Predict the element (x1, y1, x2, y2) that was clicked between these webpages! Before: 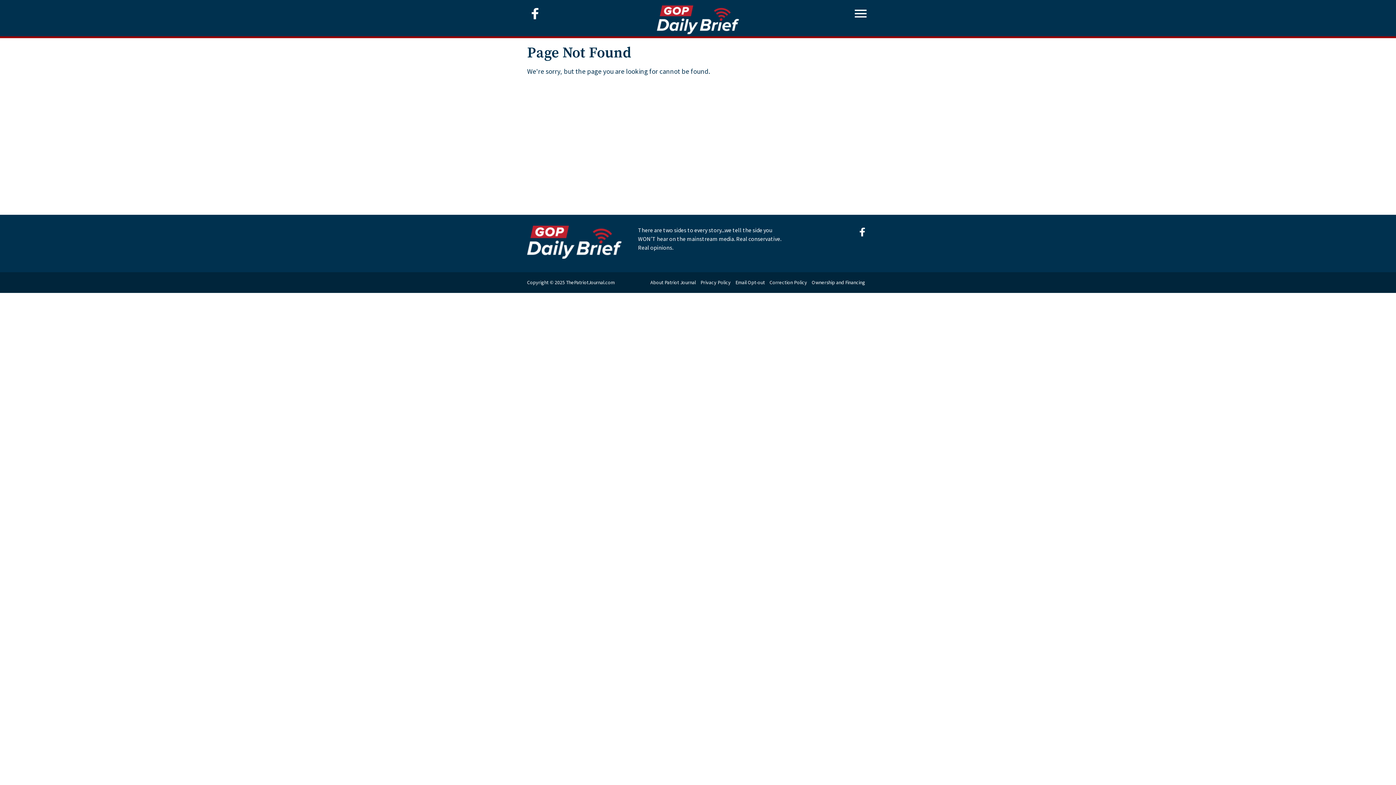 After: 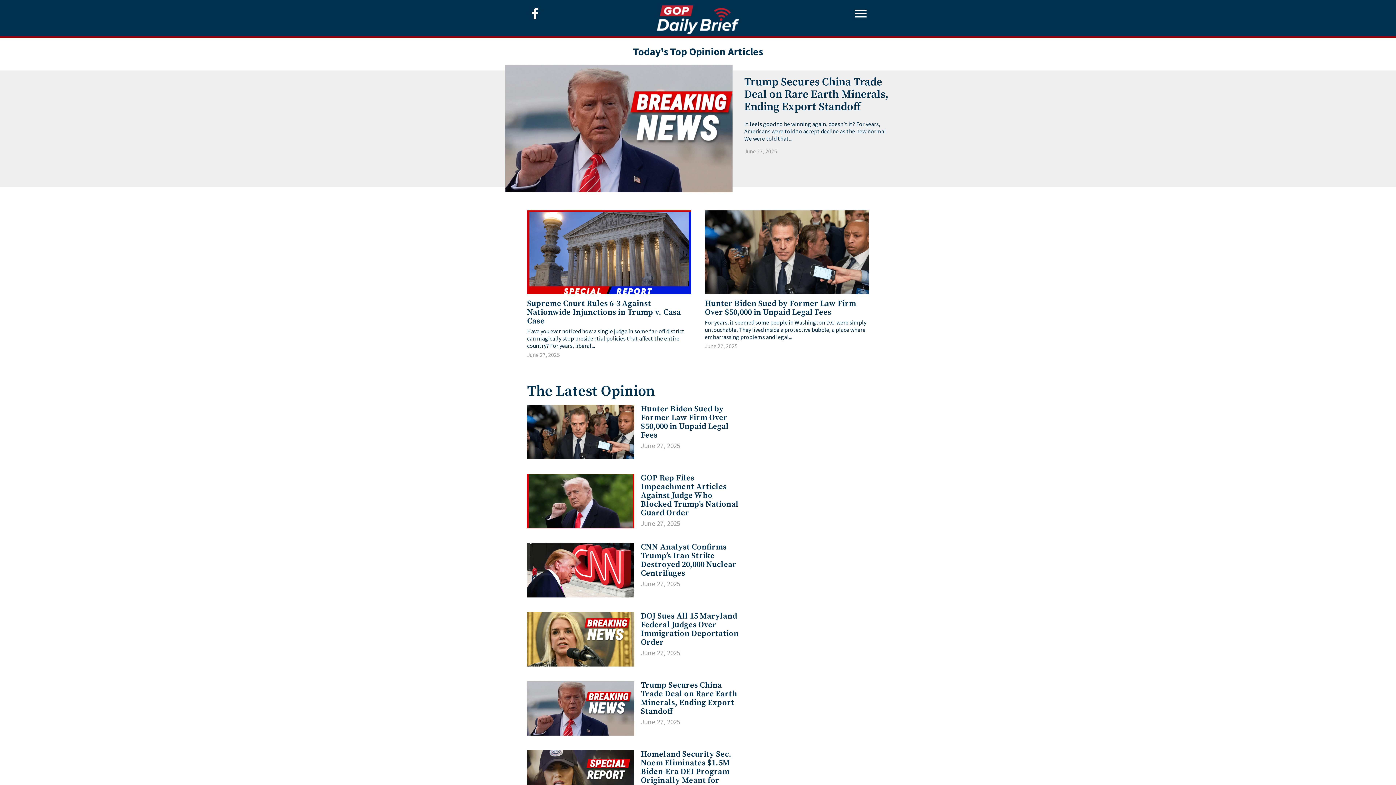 Action: label: ThePatriotJournal.com bbox: (566, 279, 614, 285)